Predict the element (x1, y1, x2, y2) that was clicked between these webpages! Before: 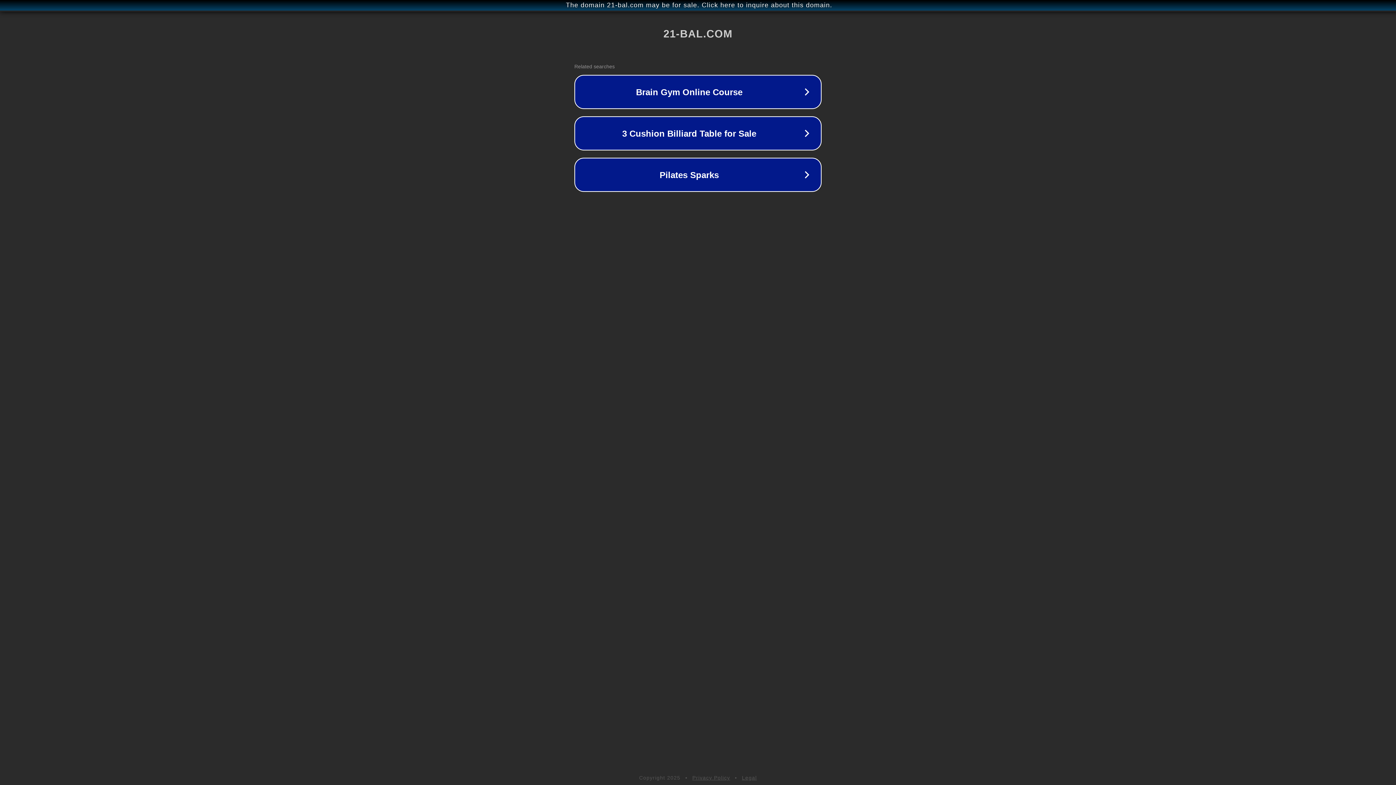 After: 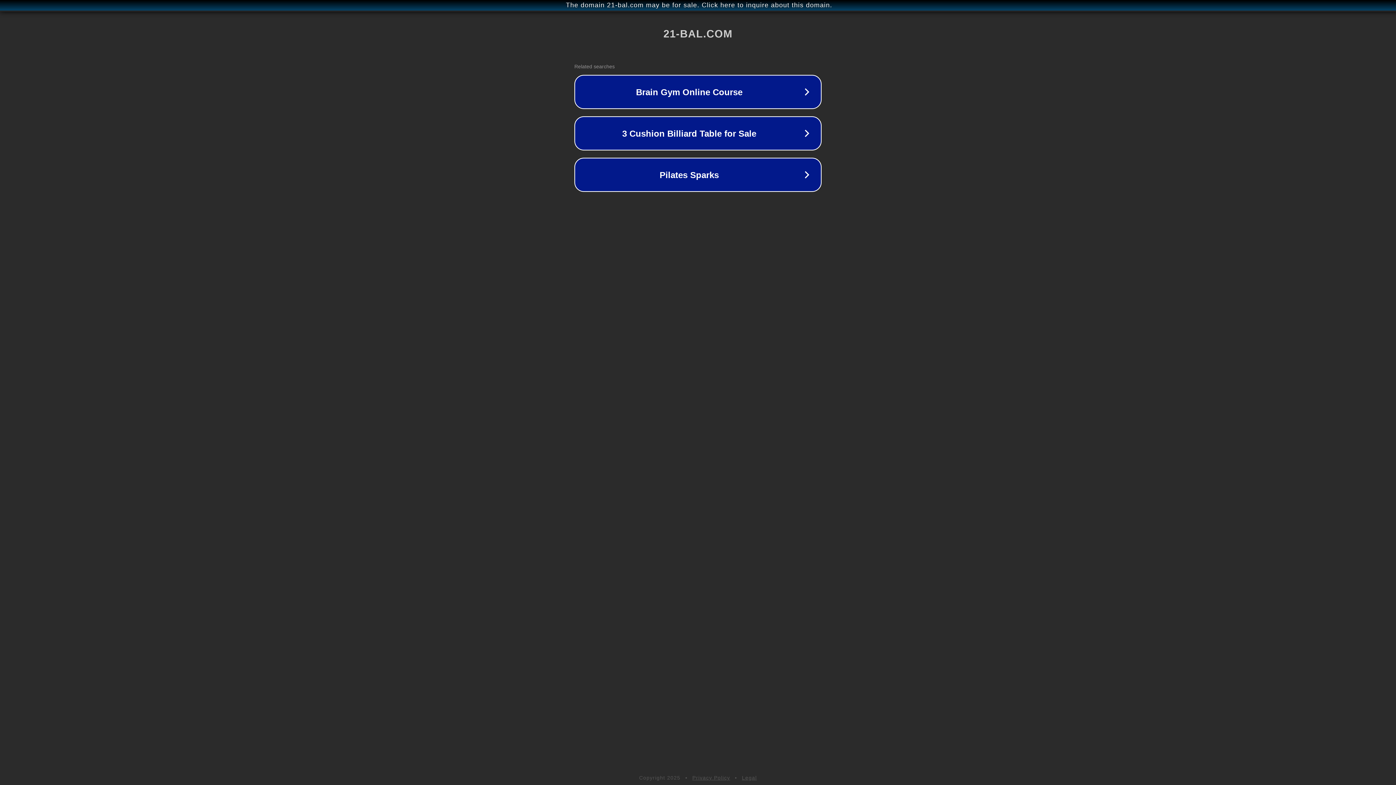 Action: bbox: (742, 775, 757, 781) label: Legal